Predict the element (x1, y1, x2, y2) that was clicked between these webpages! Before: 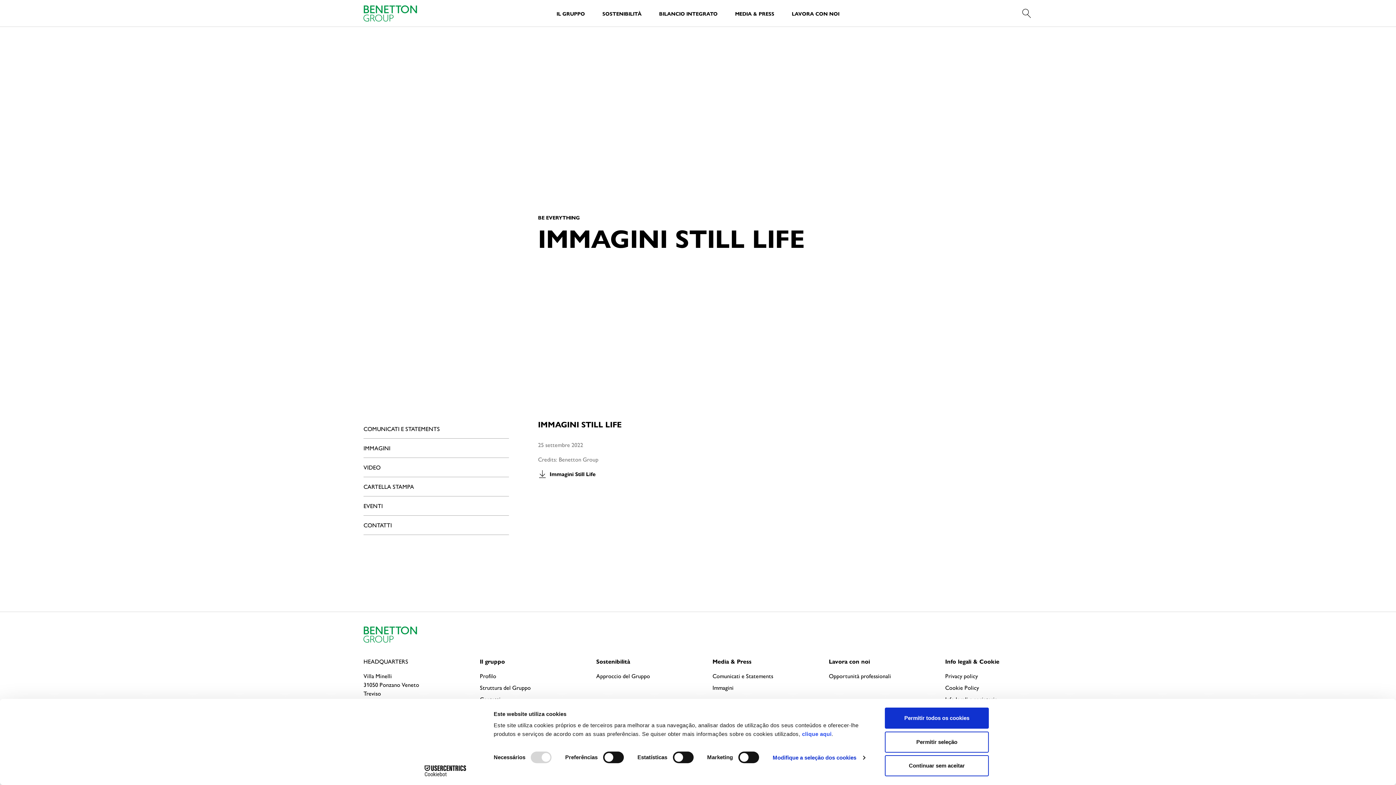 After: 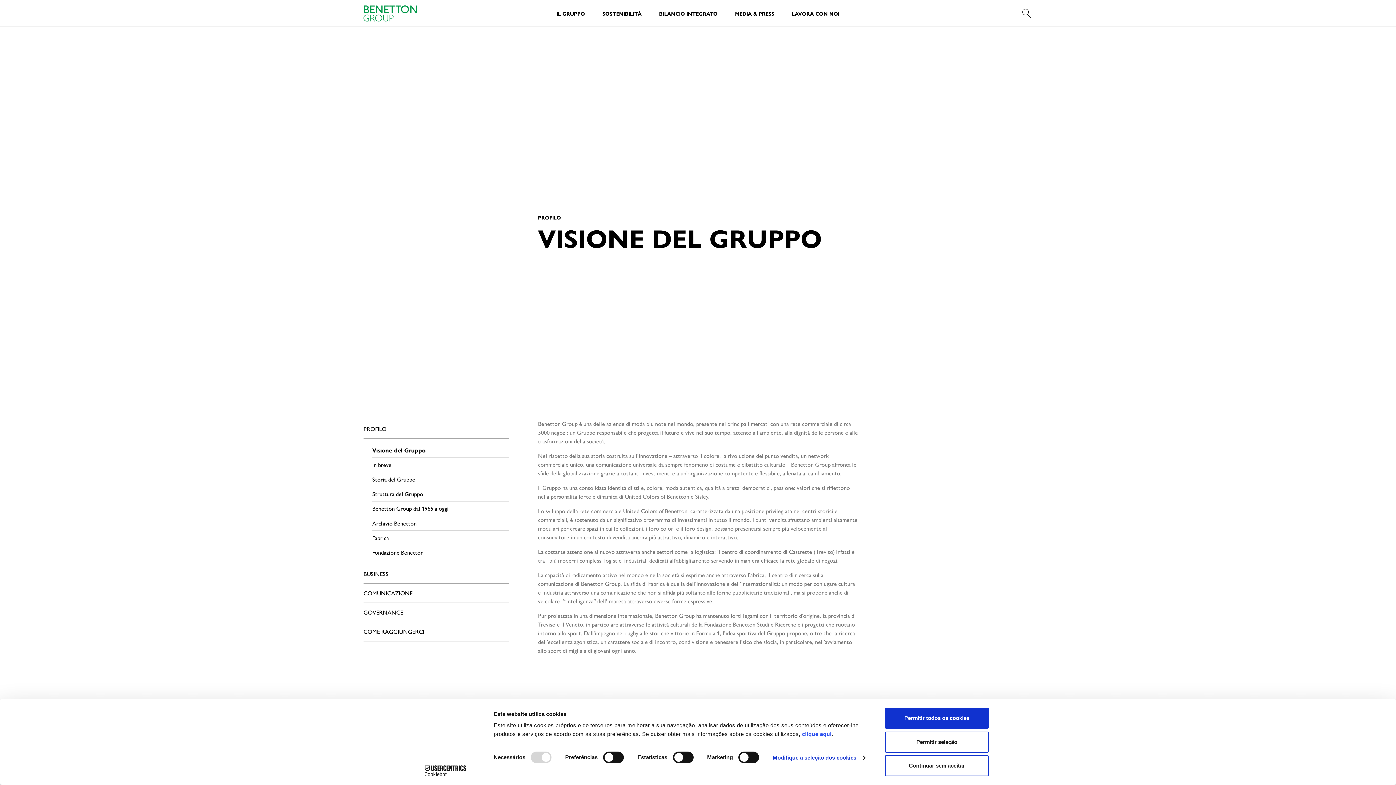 Action: bbox: (480, 672, 496, 680) label: Profilo